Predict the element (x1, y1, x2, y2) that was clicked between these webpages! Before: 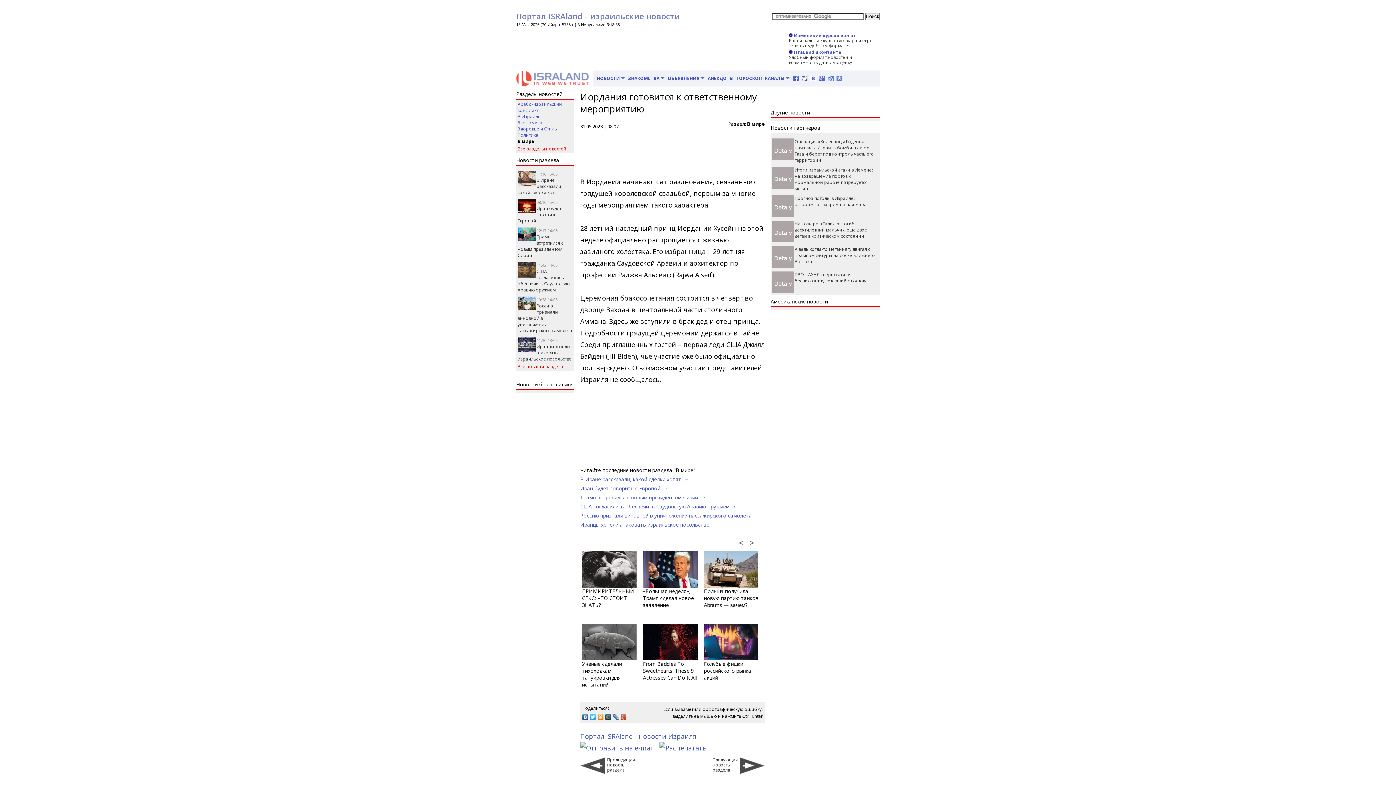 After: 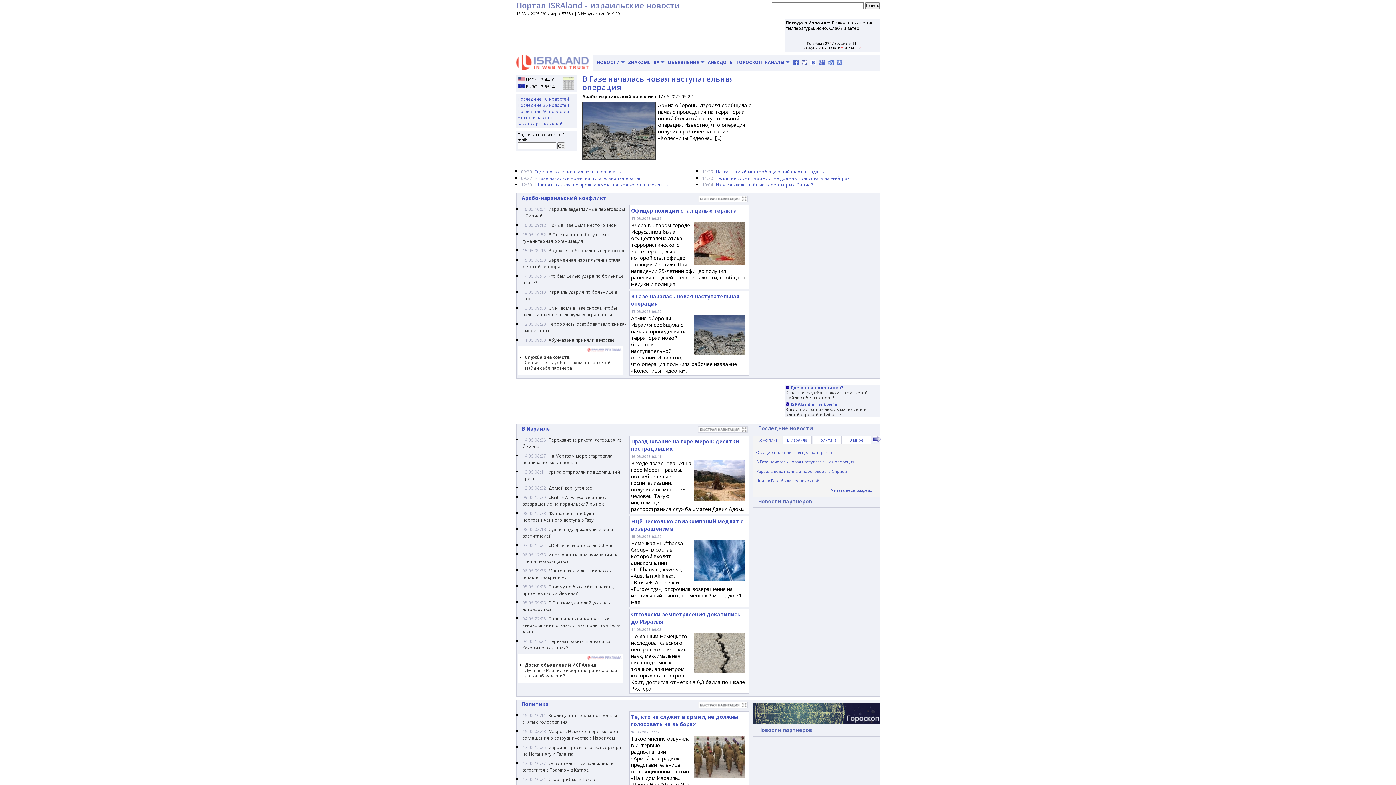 Action: bbox: (516, 81, 593, 88)